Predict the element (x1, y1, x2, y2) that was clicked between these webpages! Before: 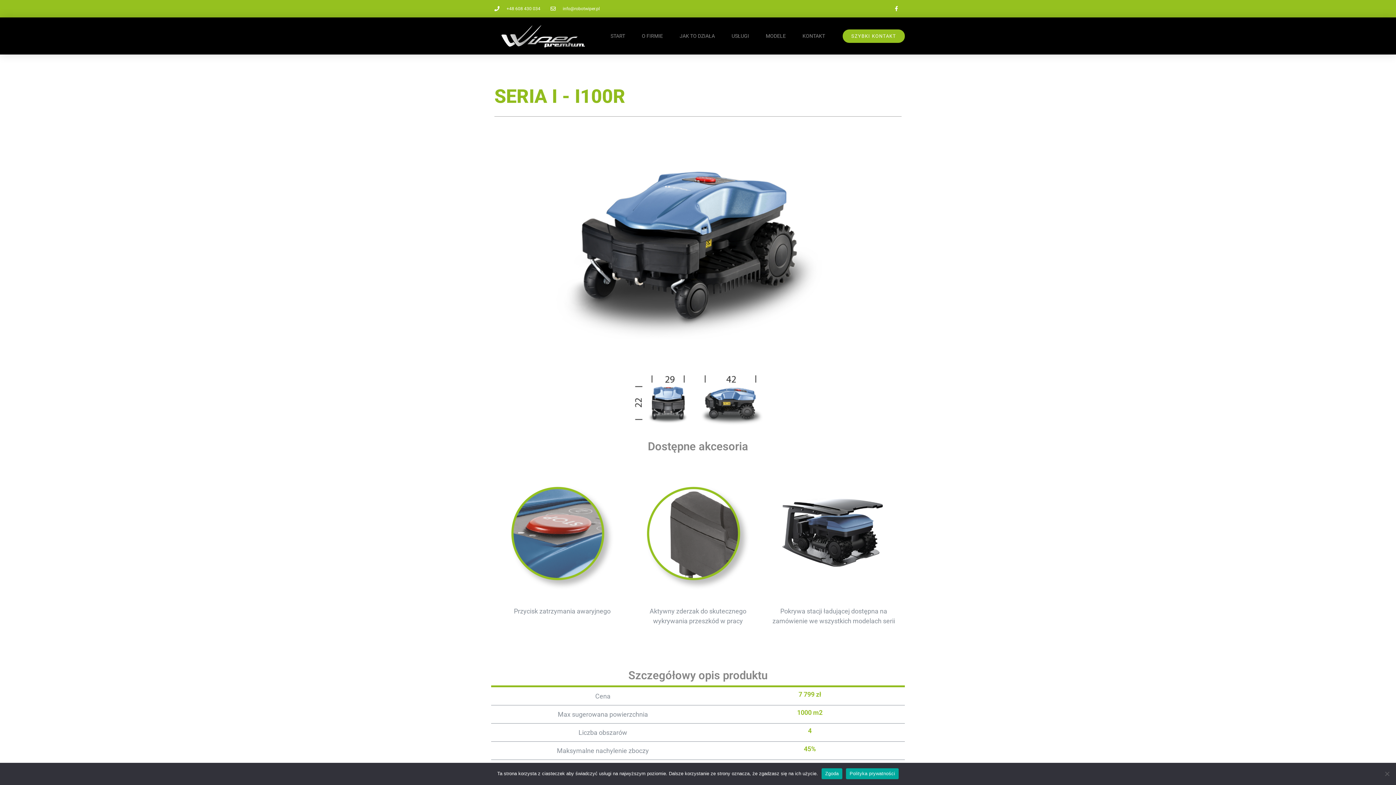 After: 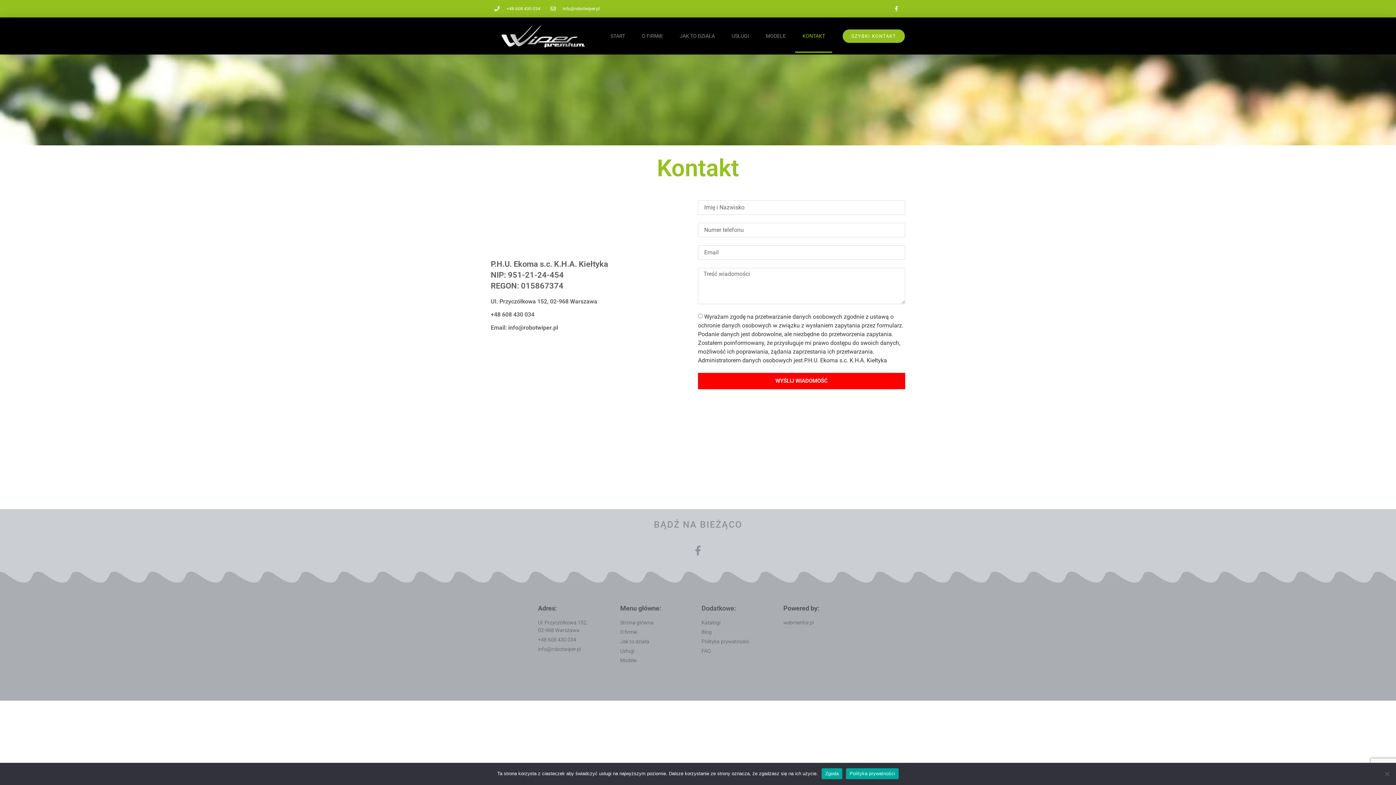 Action: label: KONTAKT bbox: (795, 19, 832, 52)